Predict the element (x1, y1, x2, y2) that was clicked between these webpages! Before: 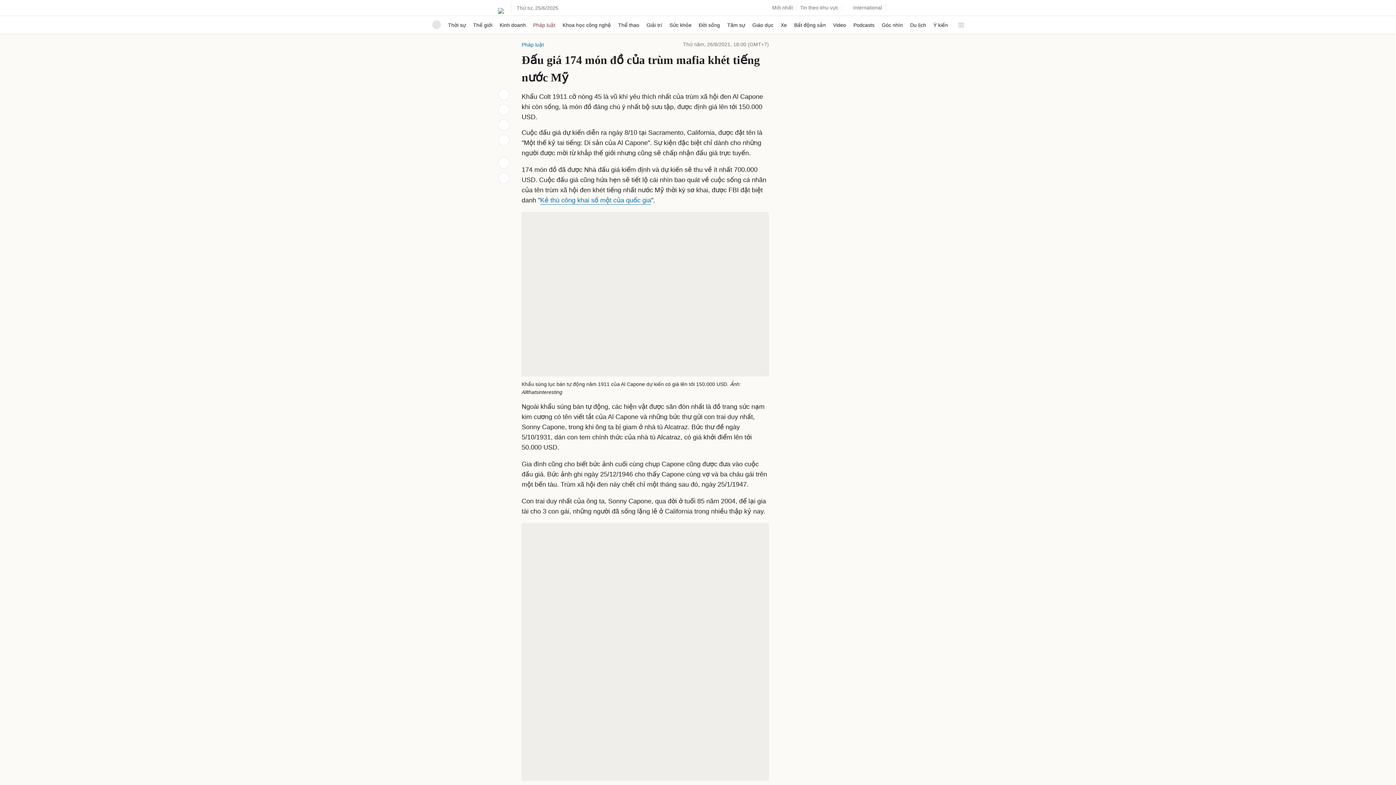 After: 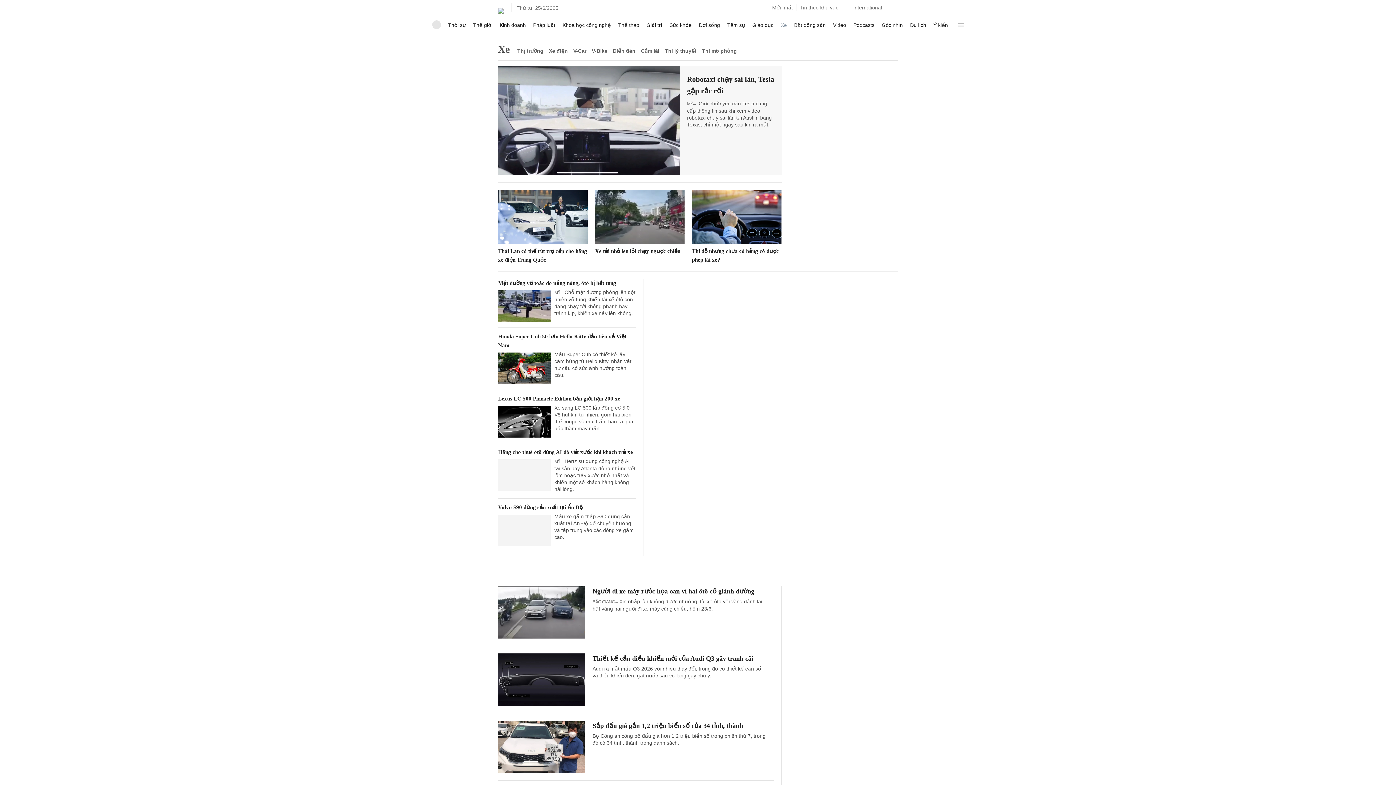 Action: bbox: (780, 16, 787, 33) label: Xe